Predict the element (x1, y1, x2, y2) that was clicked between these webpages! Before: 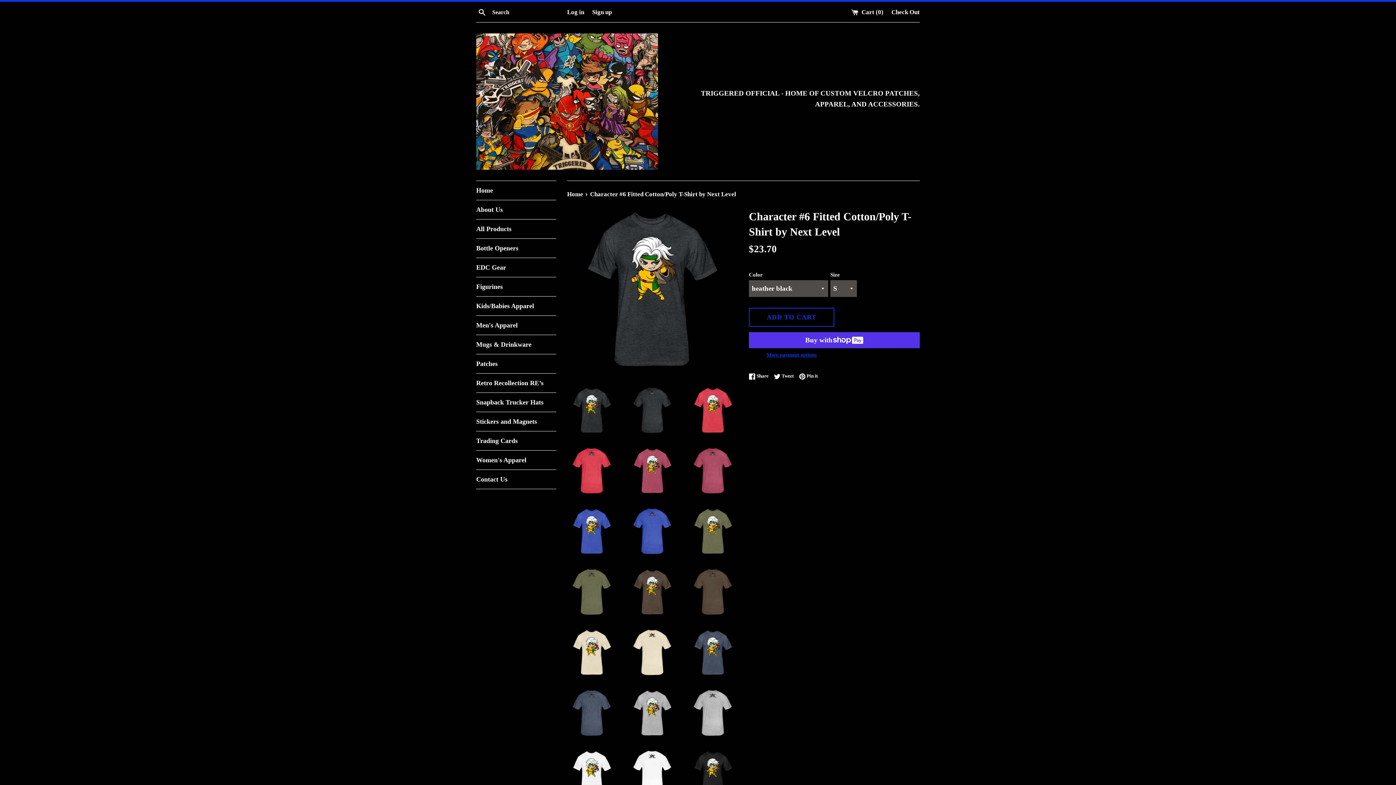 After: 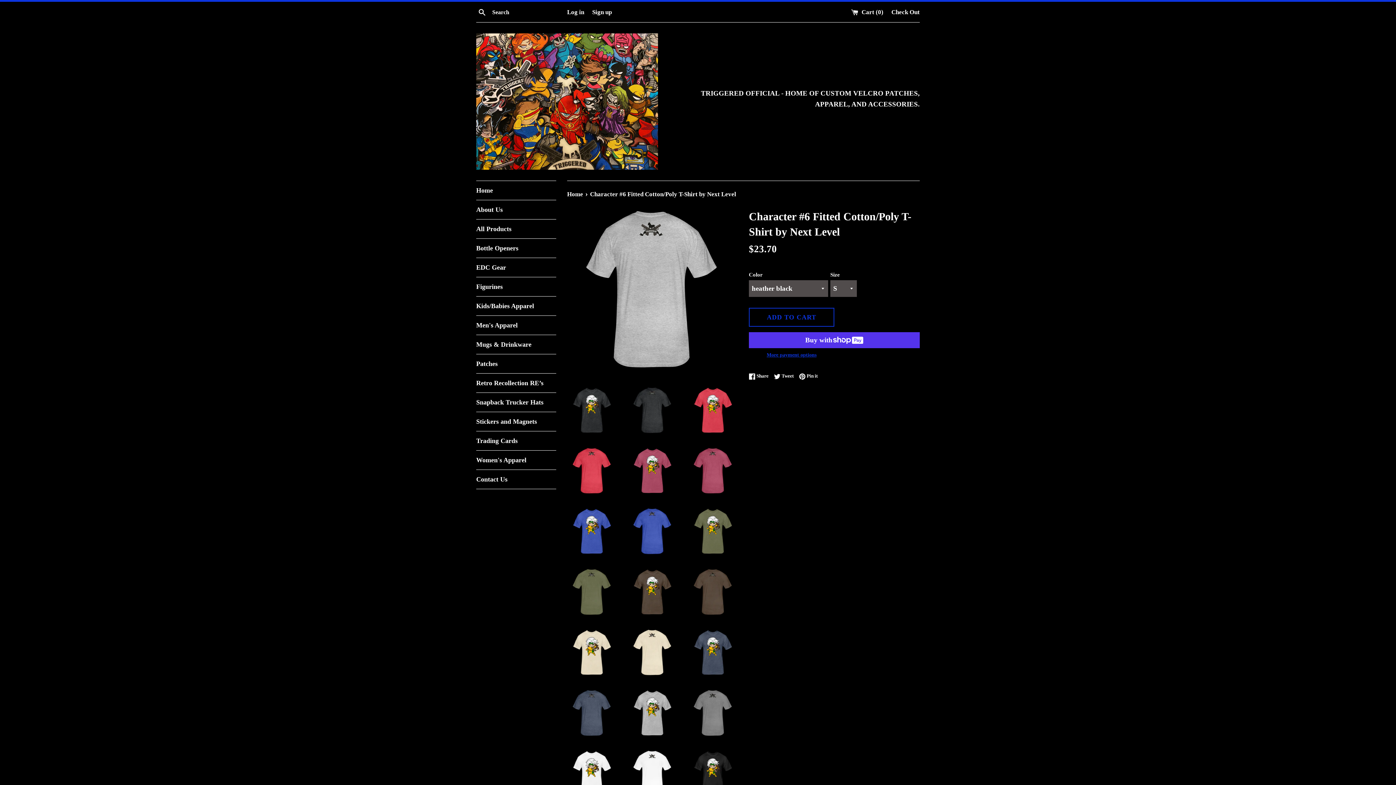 Action: bbox: (688, 688, 738, 738)